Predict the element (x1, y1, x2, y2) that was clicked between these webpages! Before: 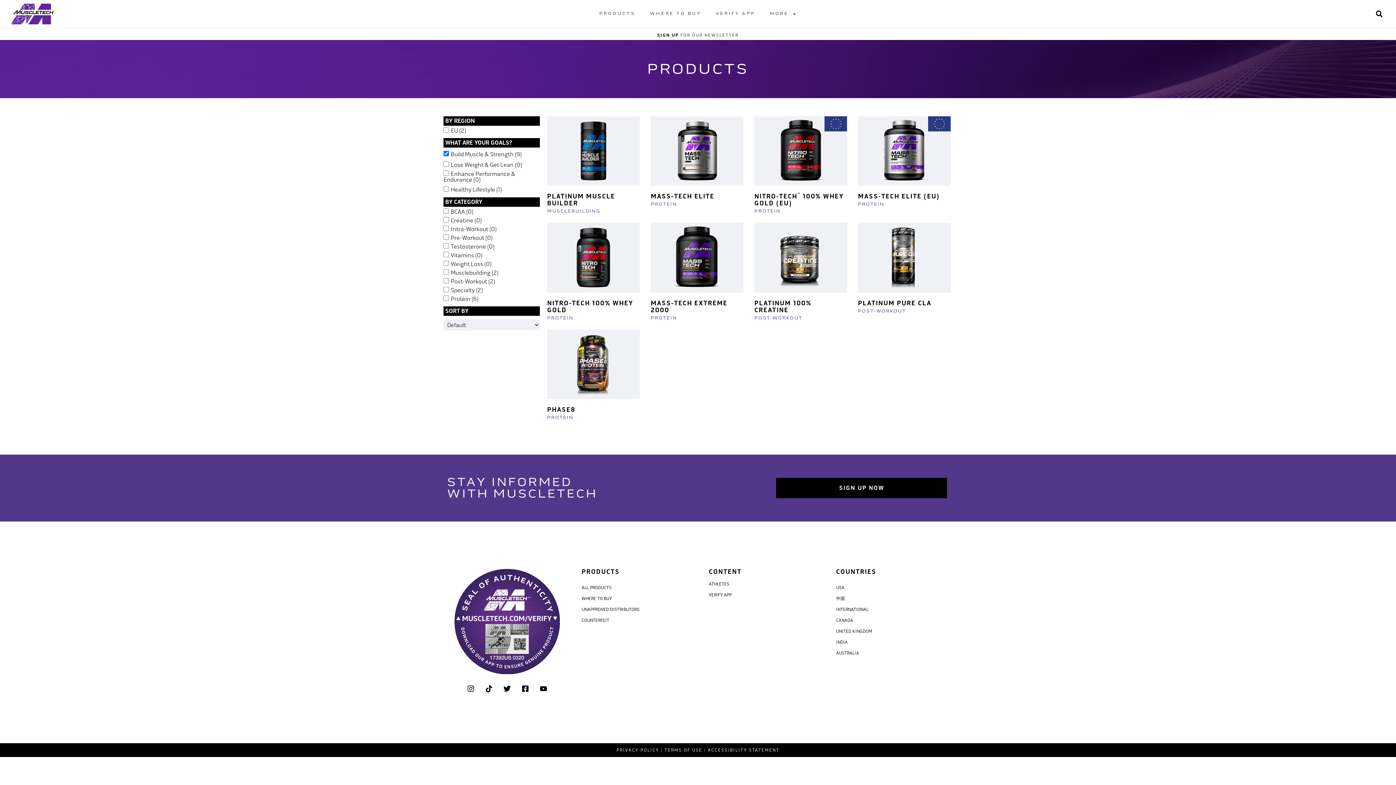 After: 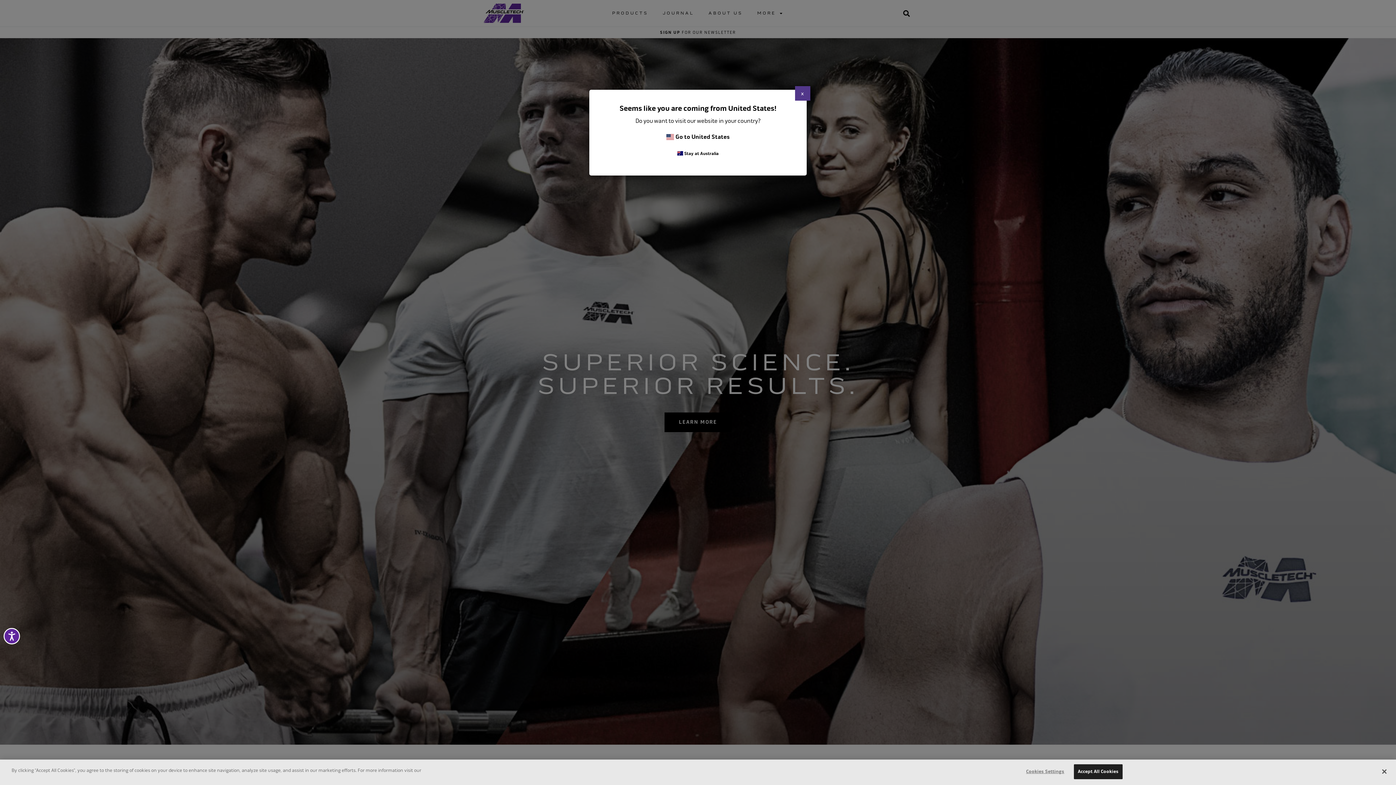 Action: label: AUSTRALIA bbox: (836, 647, 941, 658)